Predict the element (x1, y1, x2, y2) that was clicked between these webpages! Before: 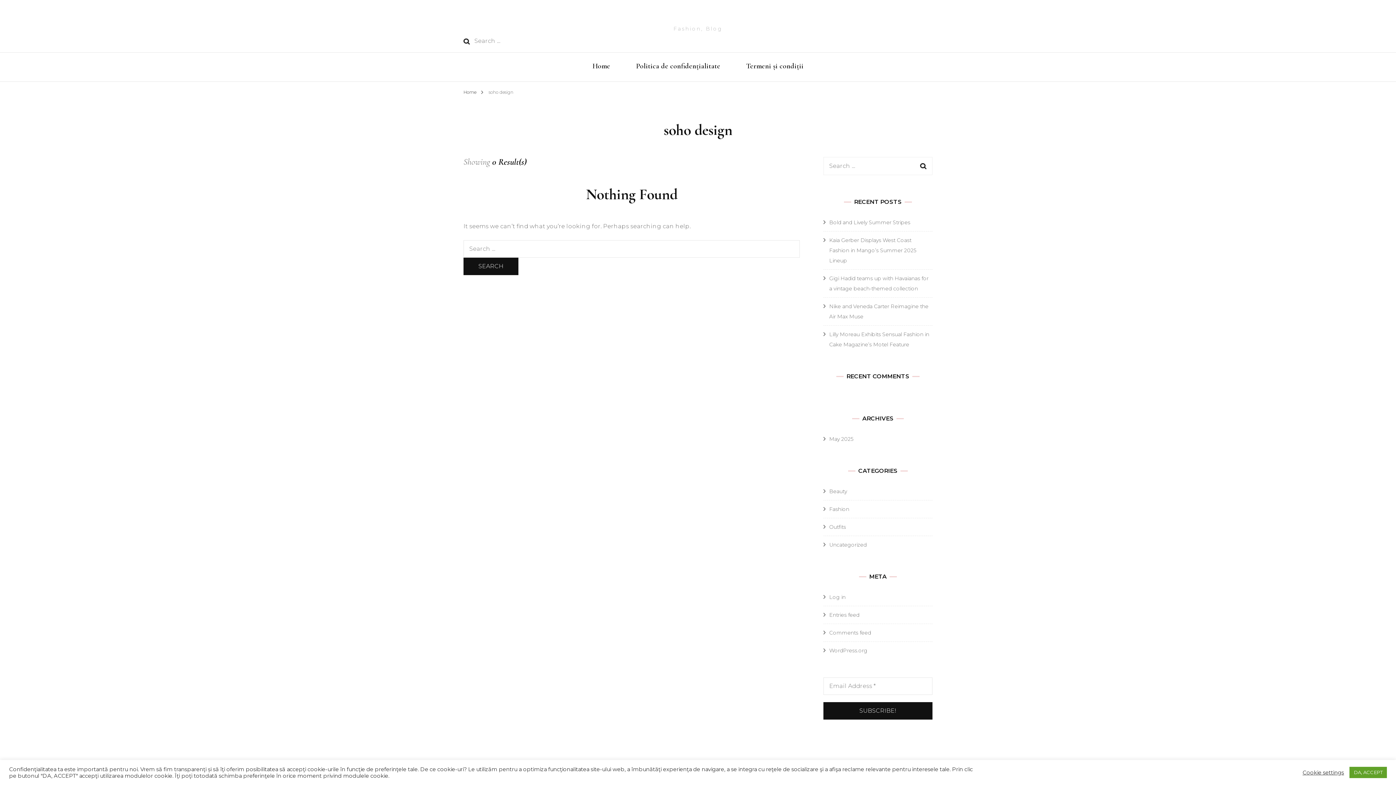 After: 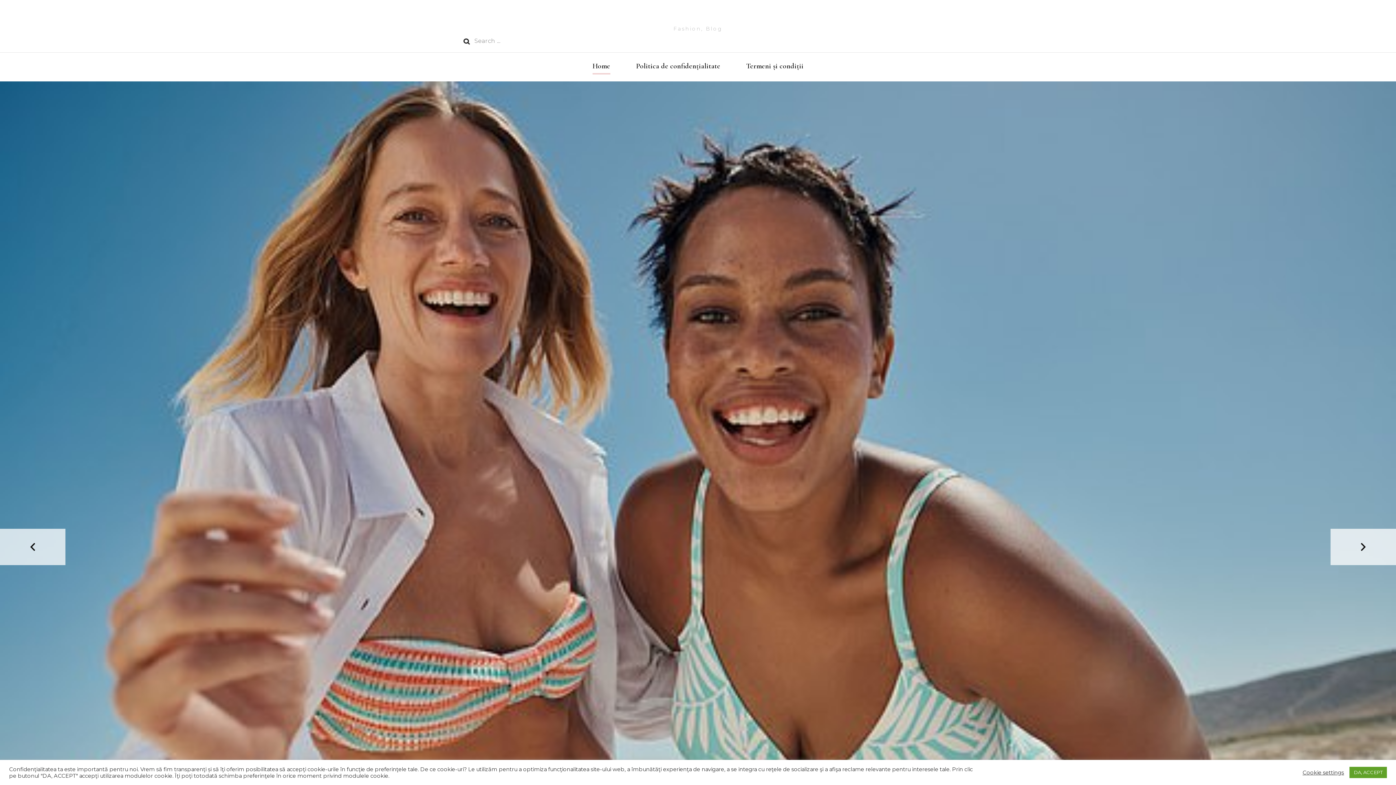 Action: bbox: (592, 61, 610, 73) label: Home